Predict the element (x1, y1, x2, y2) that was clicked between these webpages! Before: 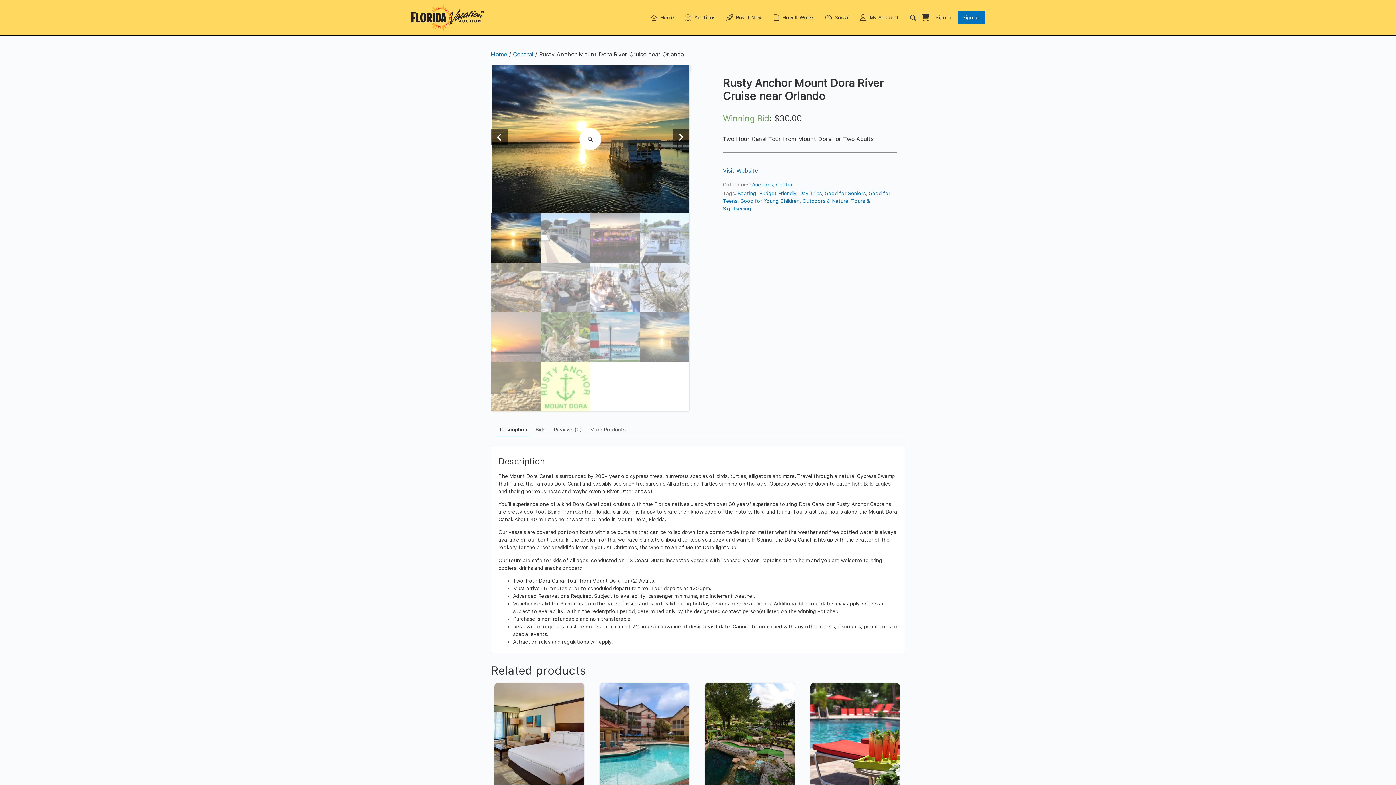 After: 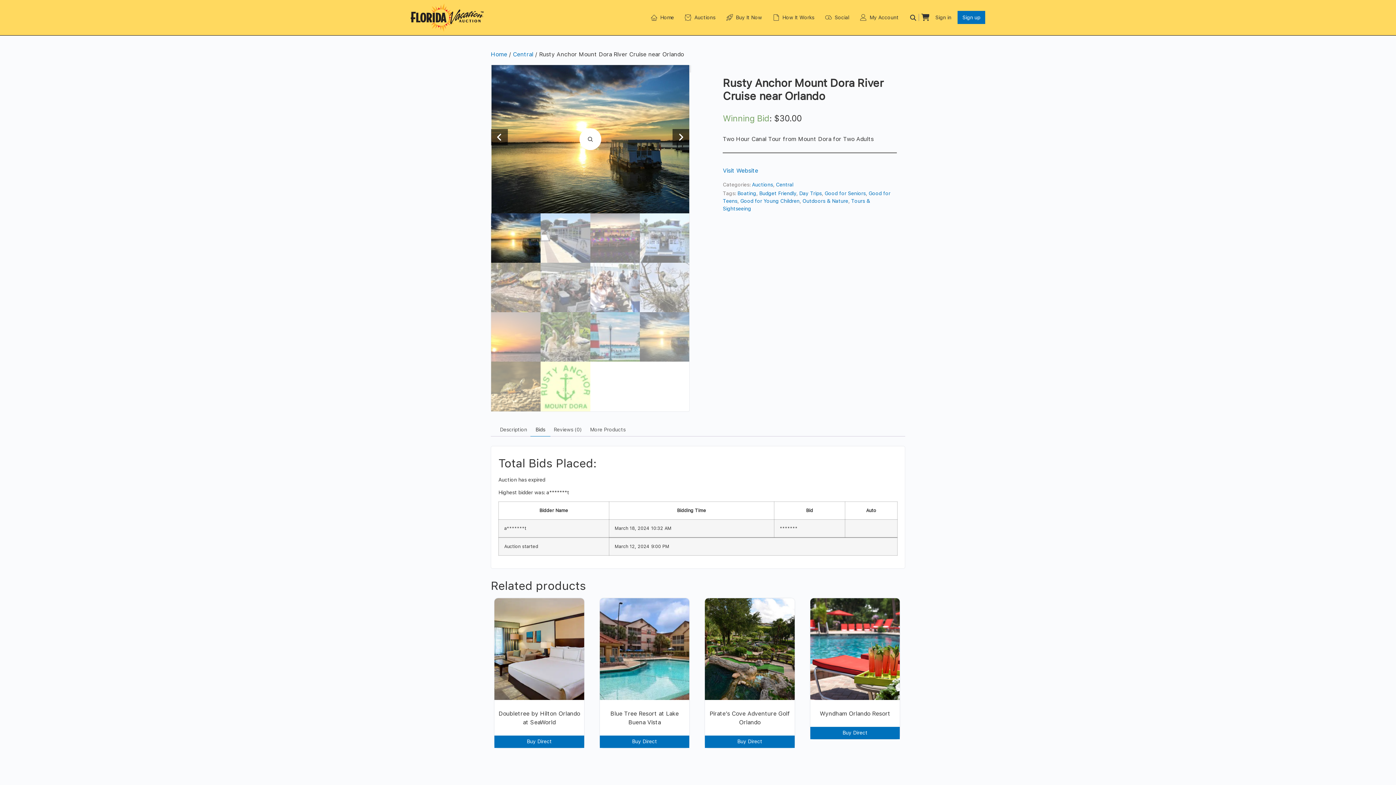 Action: bbox: (535, 423, 545, 436) label: Bids